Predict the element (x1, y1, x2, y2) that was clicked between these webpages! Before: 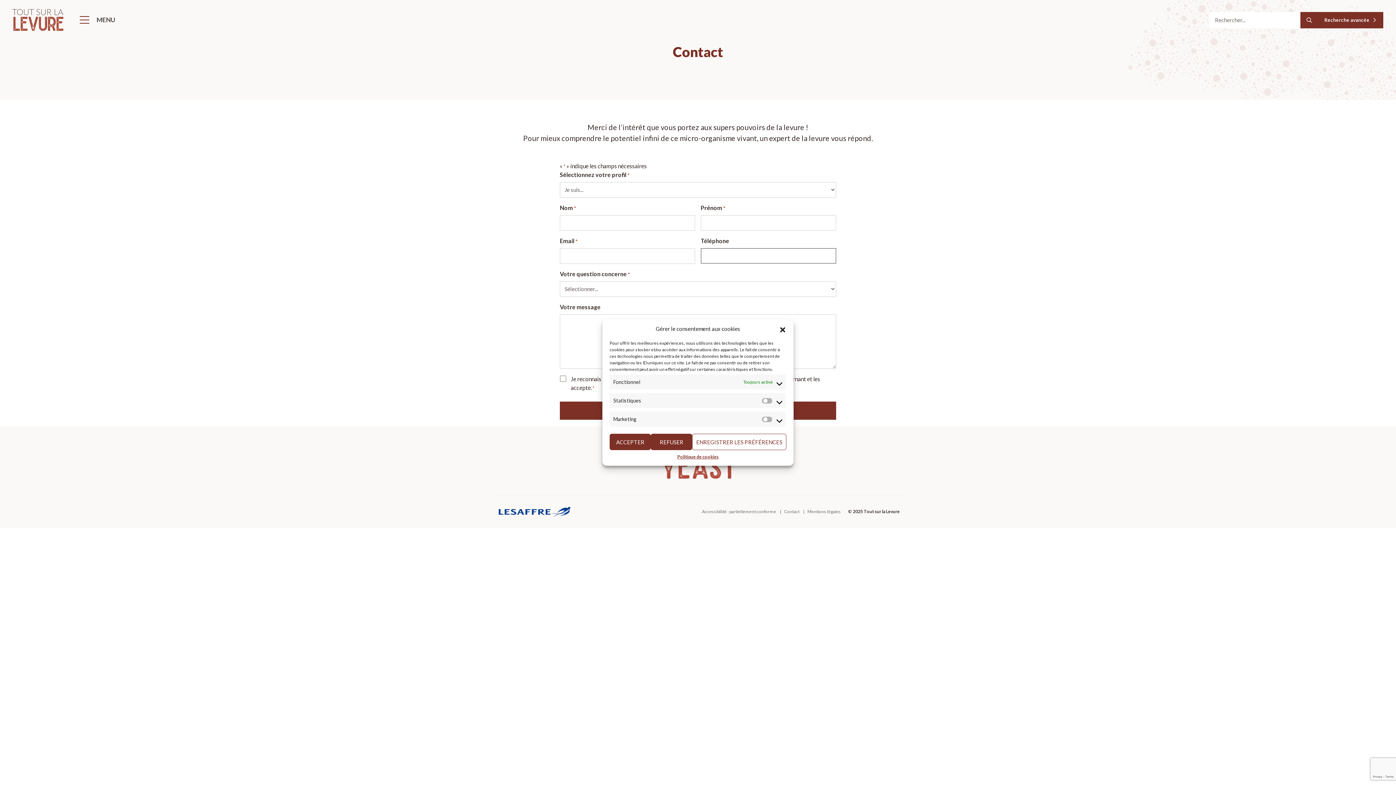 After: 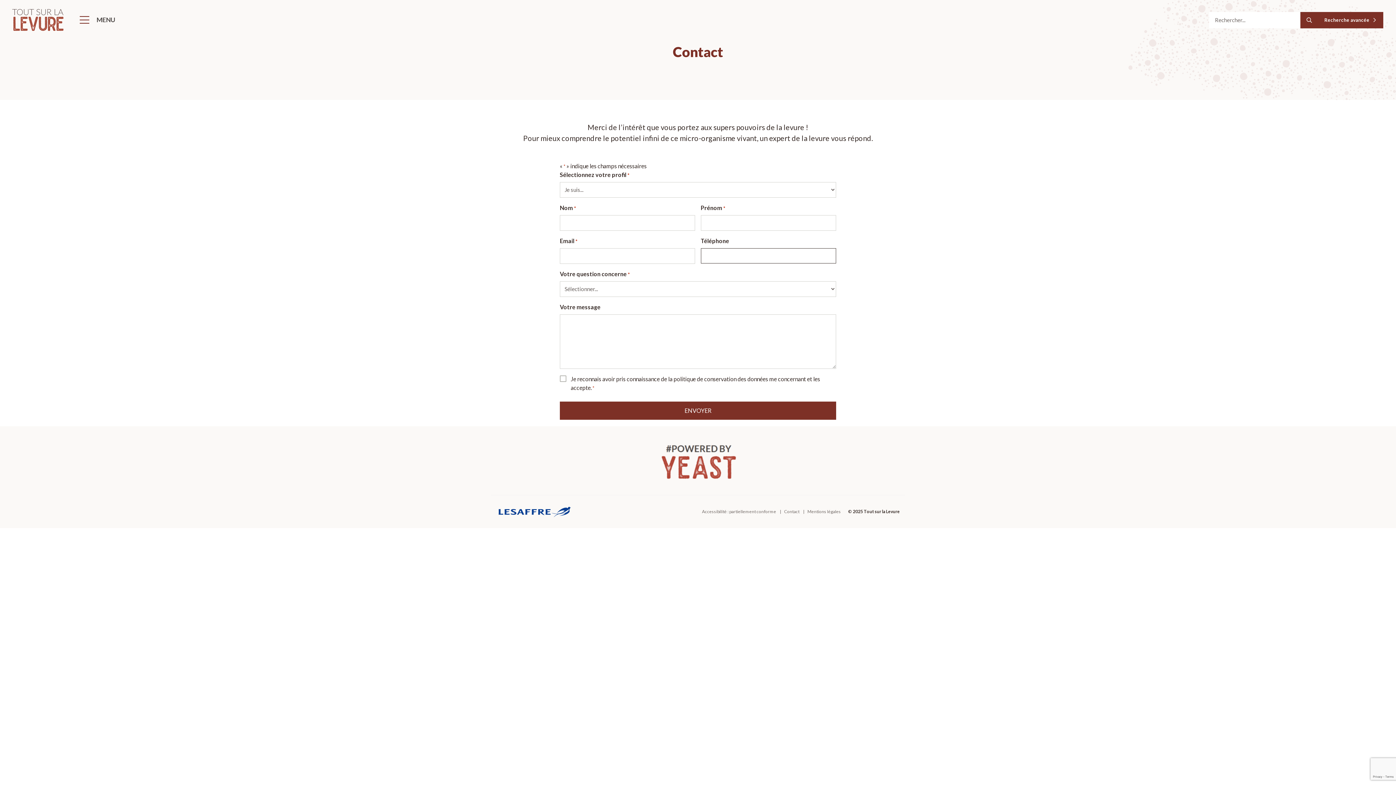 Action: bbox: (609, 434, 651, 450) label: ACCEPTER